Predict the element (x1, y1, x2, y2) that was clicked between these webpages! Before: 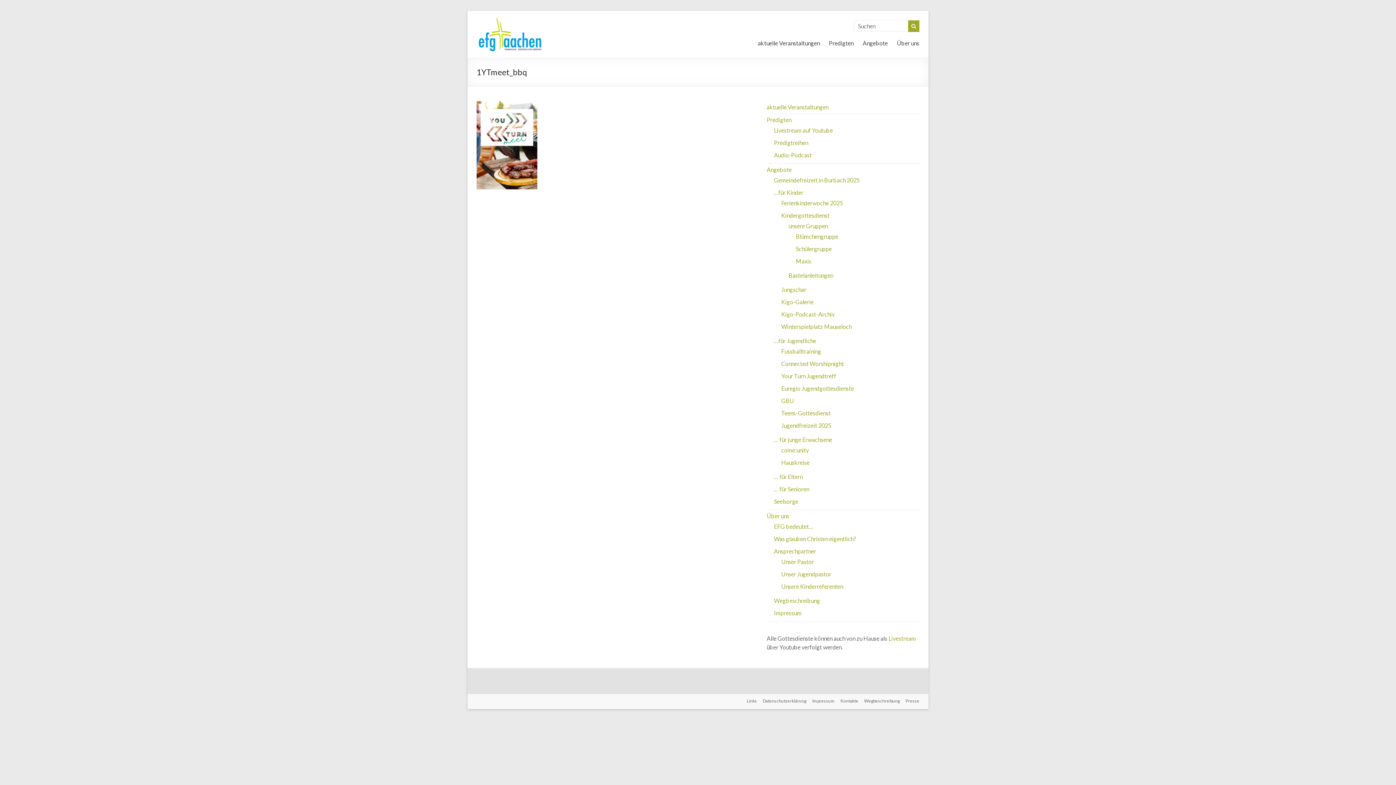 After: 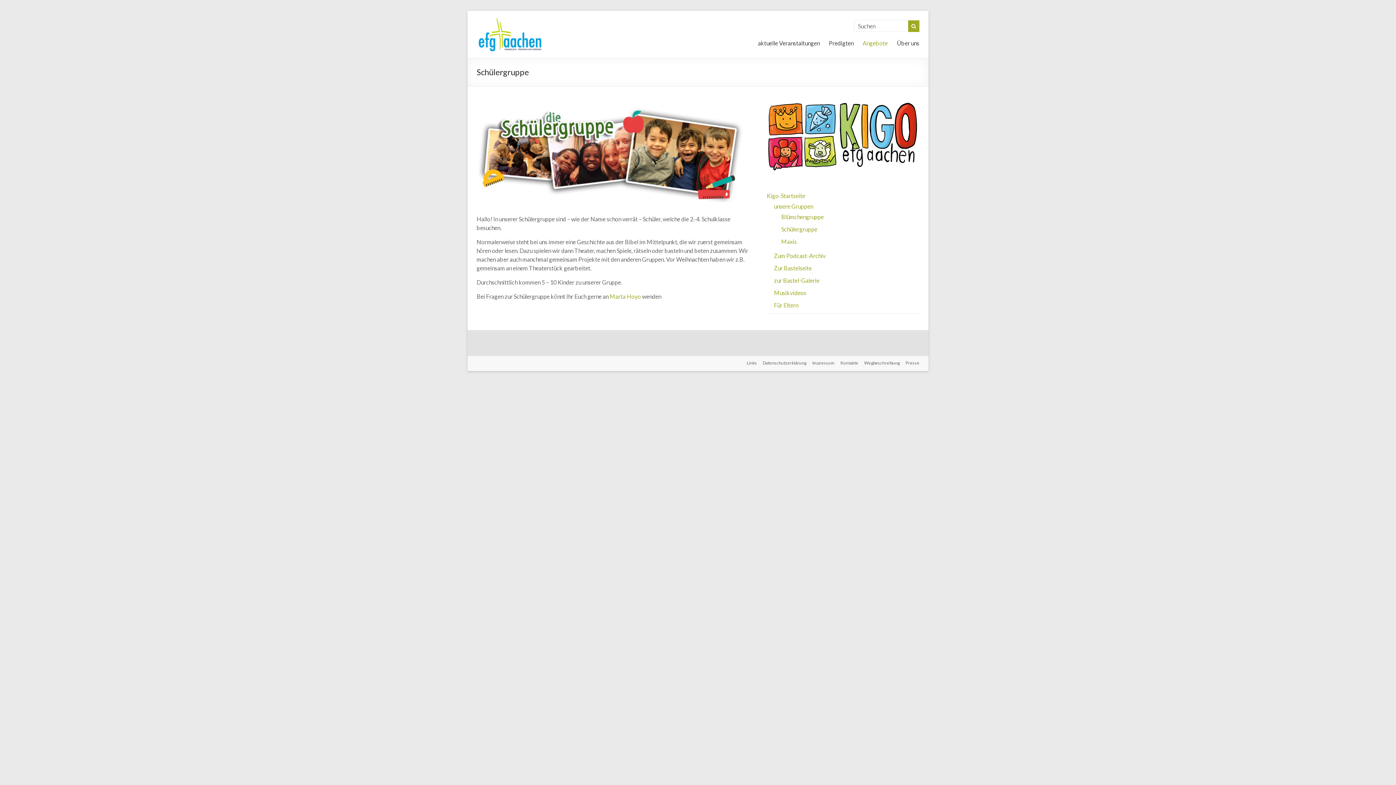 Action: bbox: (796, 245, 832, 252) label: Schülergruppe